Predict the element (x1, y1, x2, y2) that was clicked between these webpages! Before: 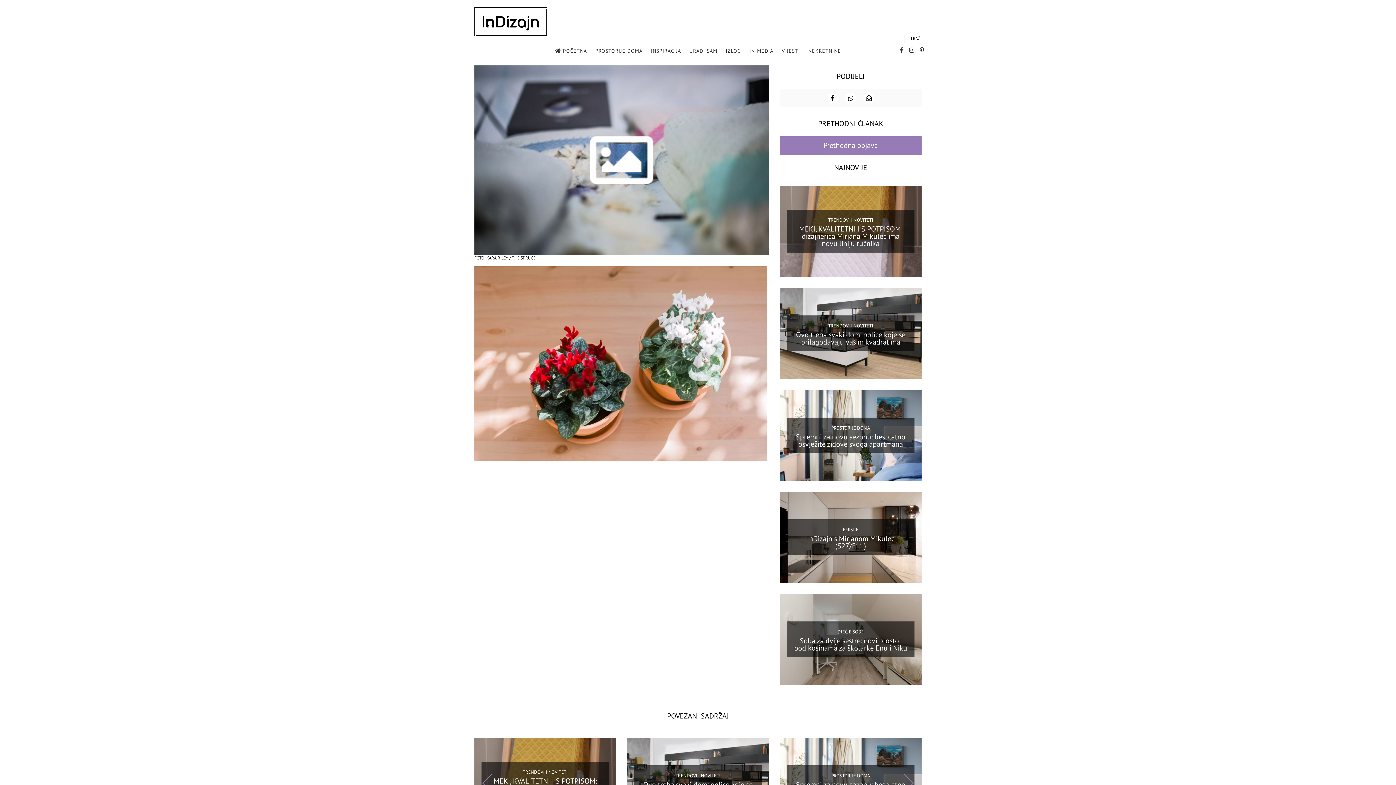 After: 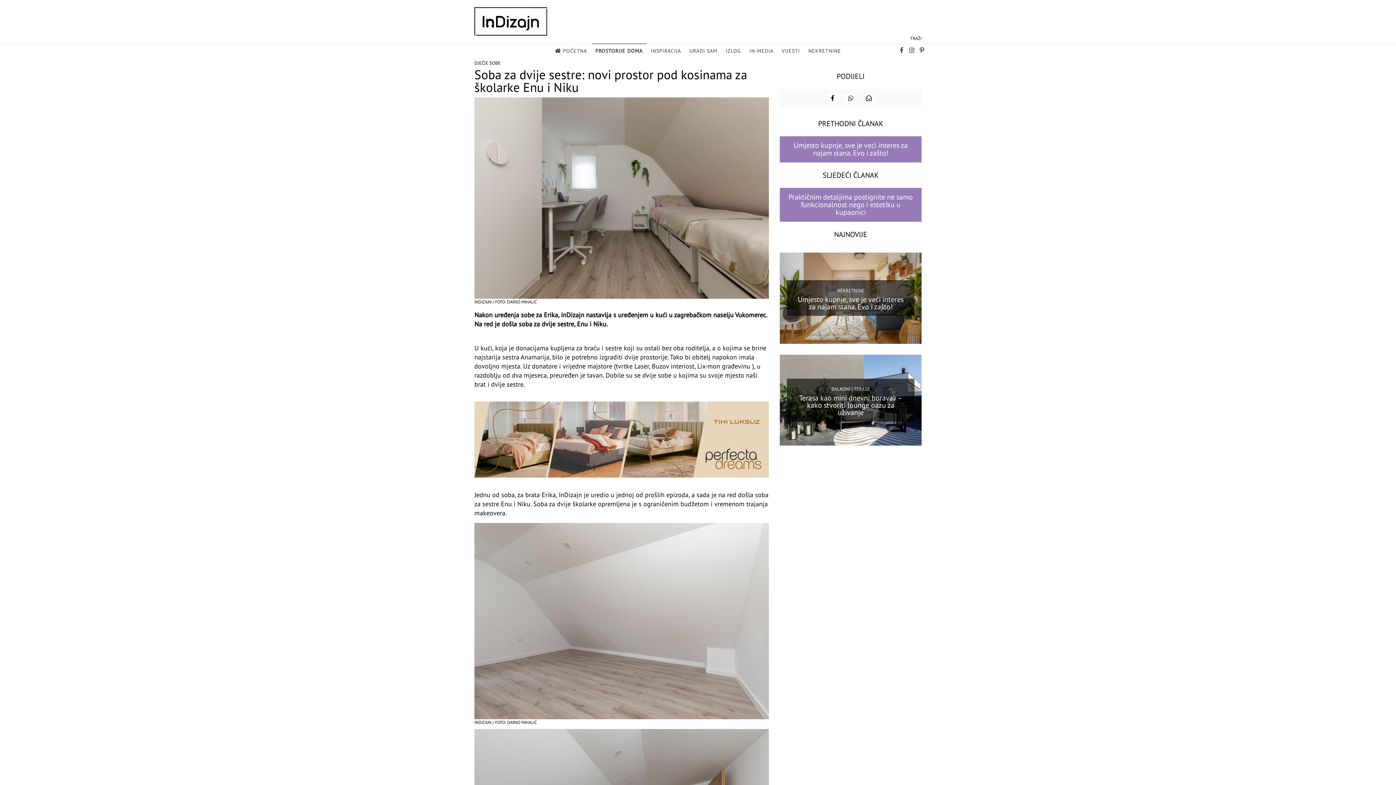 Action: bbox: (794, 636, 907, 653) label: Soba za dvije sestre: novi prostor pod kosinama za školarke Enu i Niku